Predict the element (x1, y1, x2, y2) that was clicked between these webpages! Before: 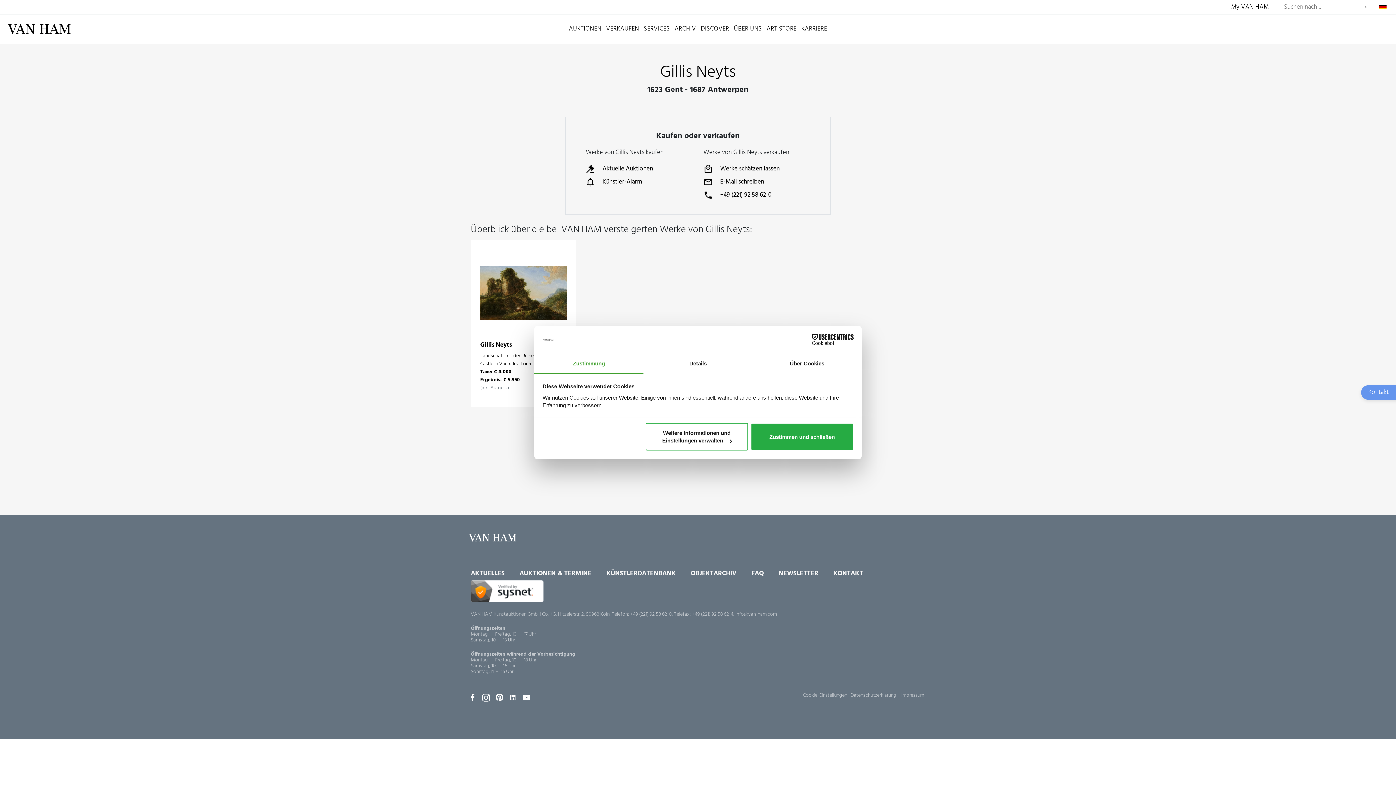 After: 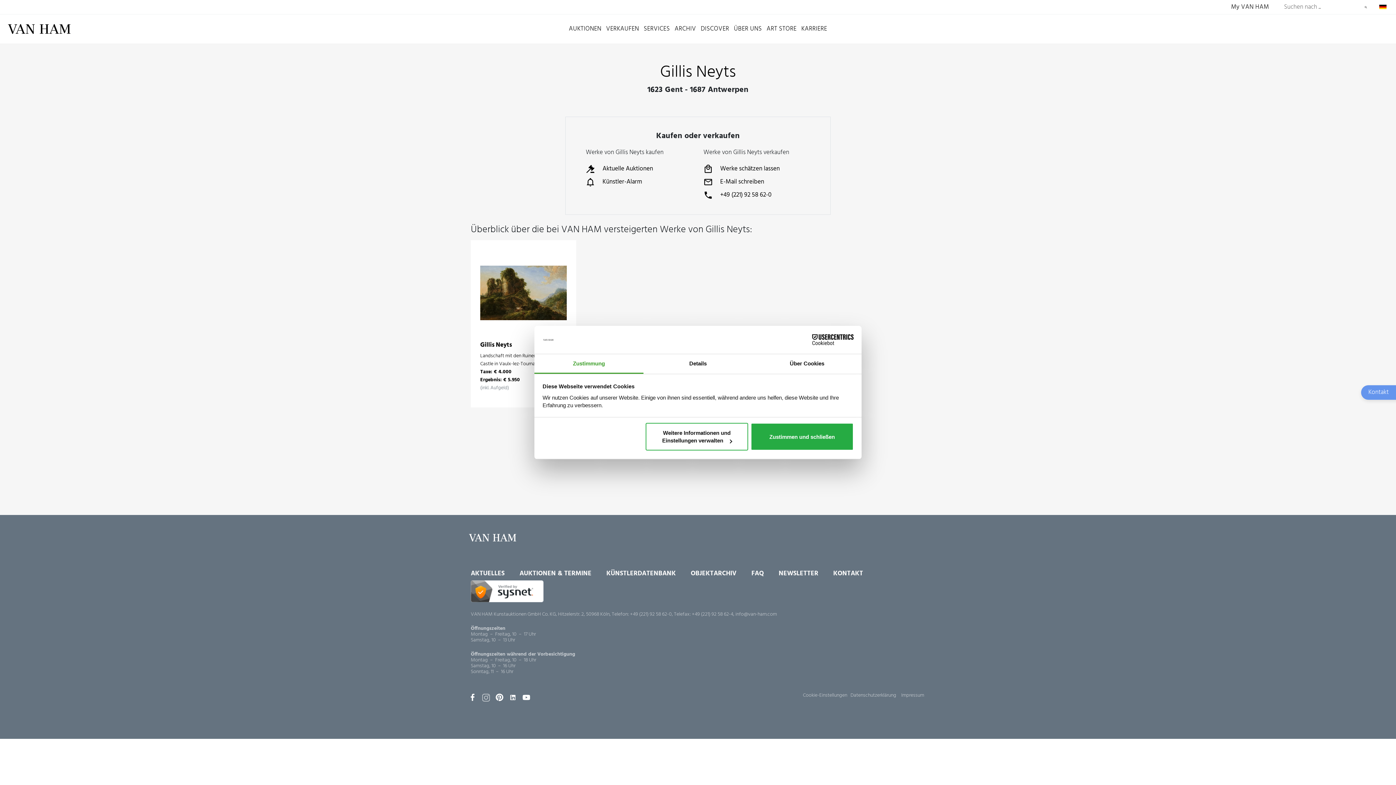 Action: bbox: (484, 693, 497, 702) label:  